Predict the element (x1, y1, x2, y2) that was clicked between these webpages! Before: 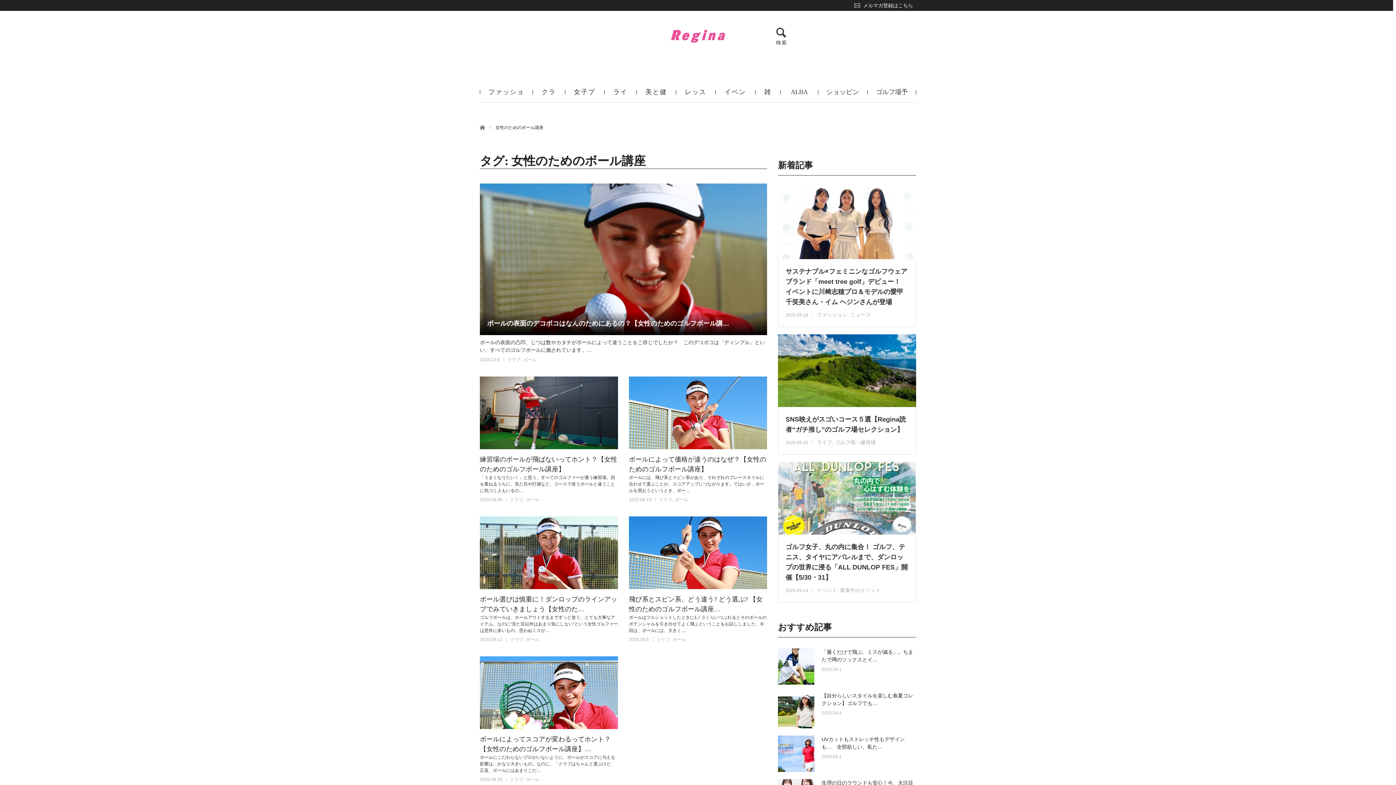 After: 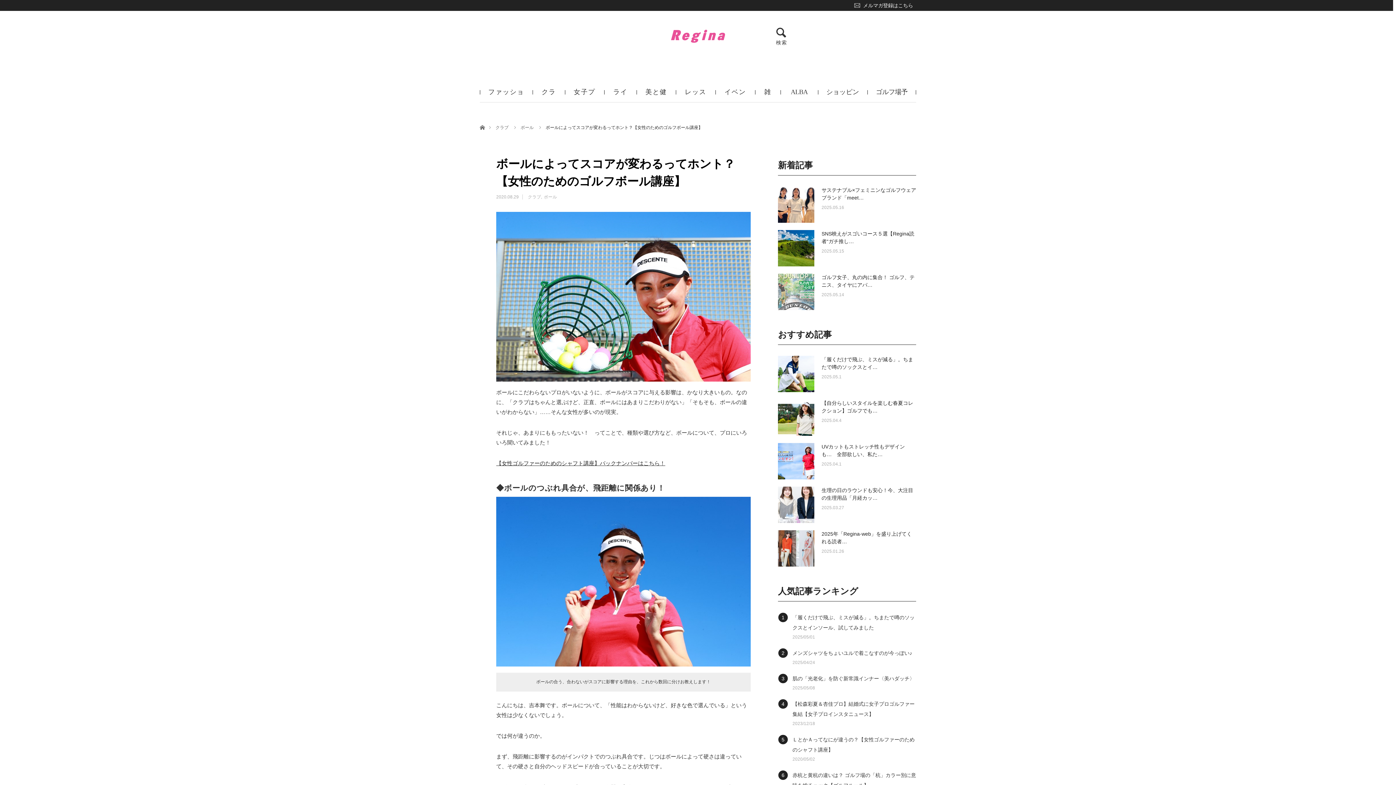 Action: bbox: (480, 656, 618, 729)